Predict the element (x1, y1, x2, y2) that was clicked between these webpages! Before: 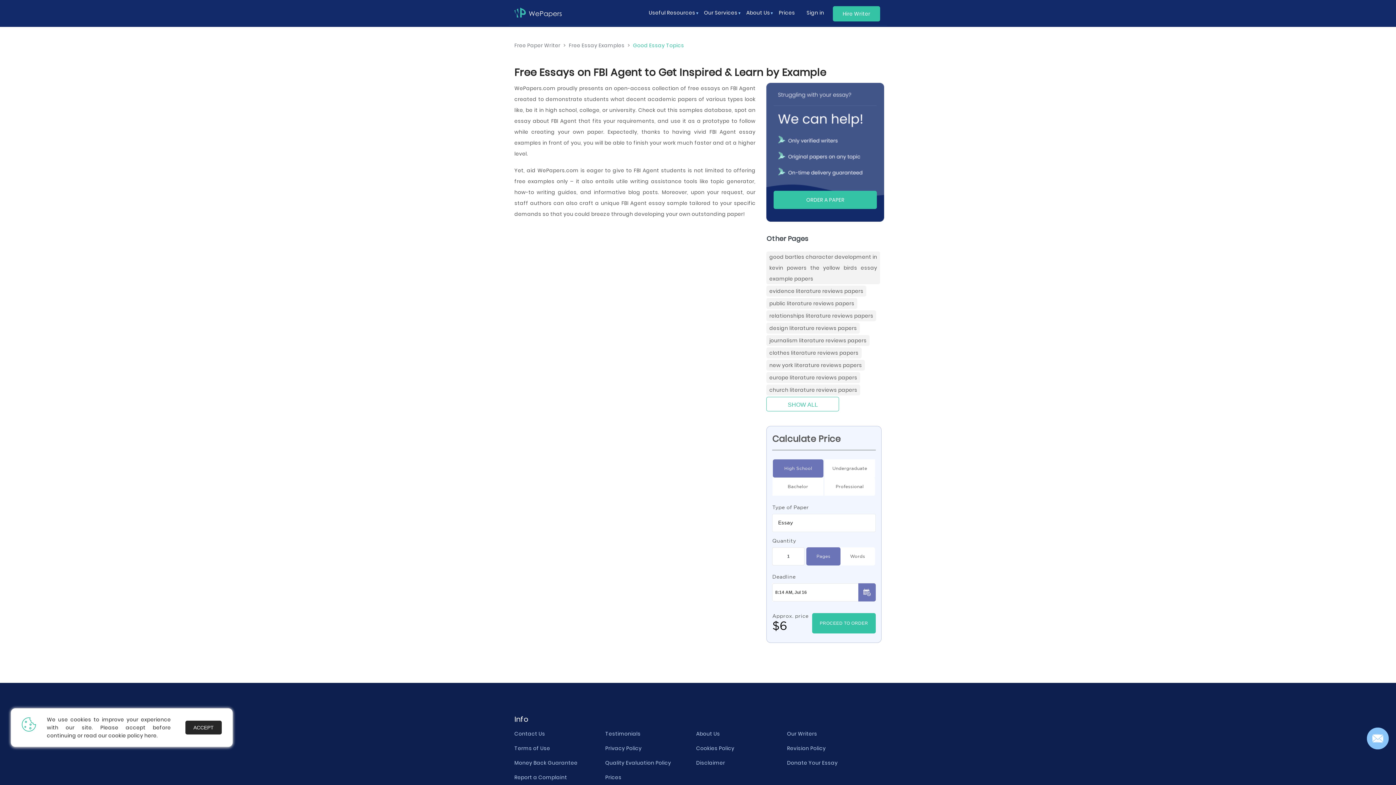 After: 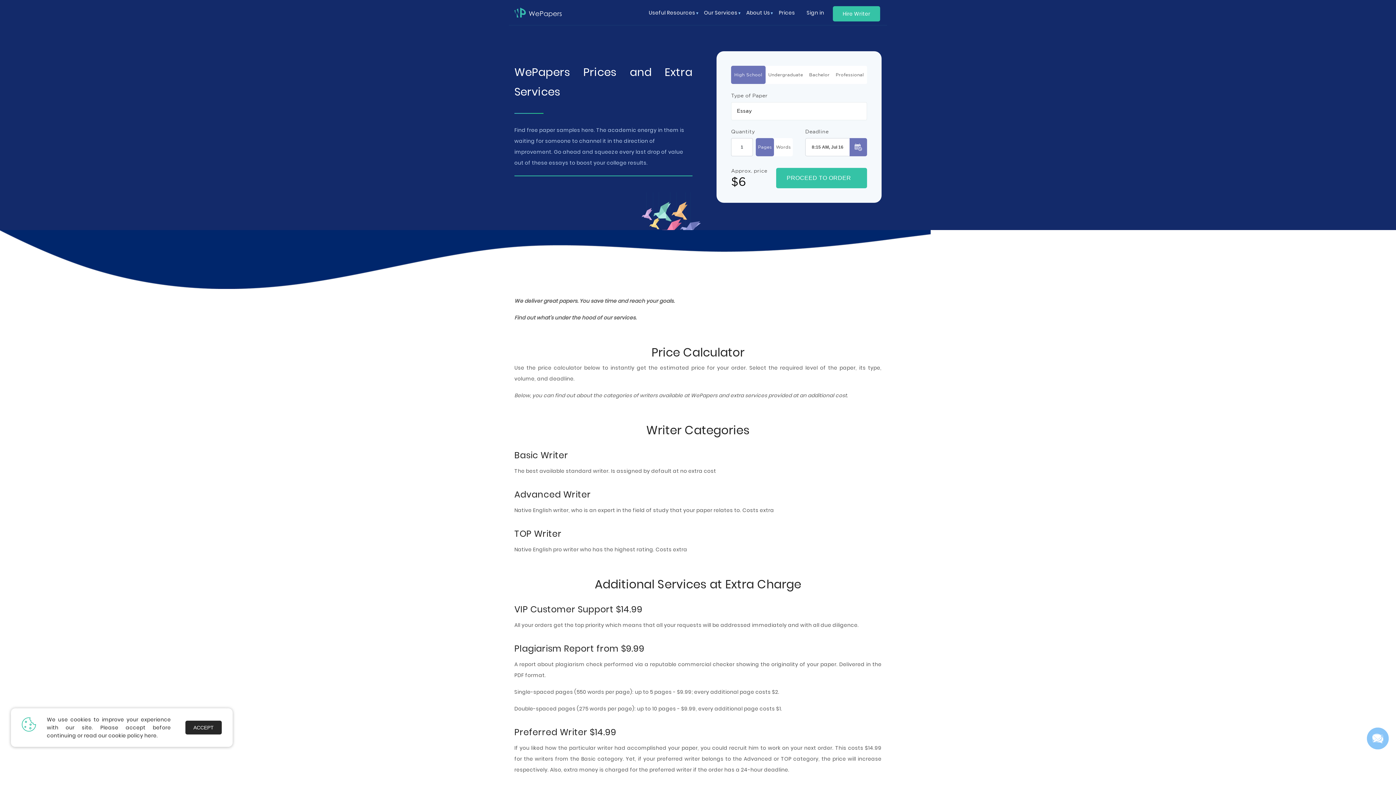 Action: label: Prices bbox: (605, 774, 621, 781)